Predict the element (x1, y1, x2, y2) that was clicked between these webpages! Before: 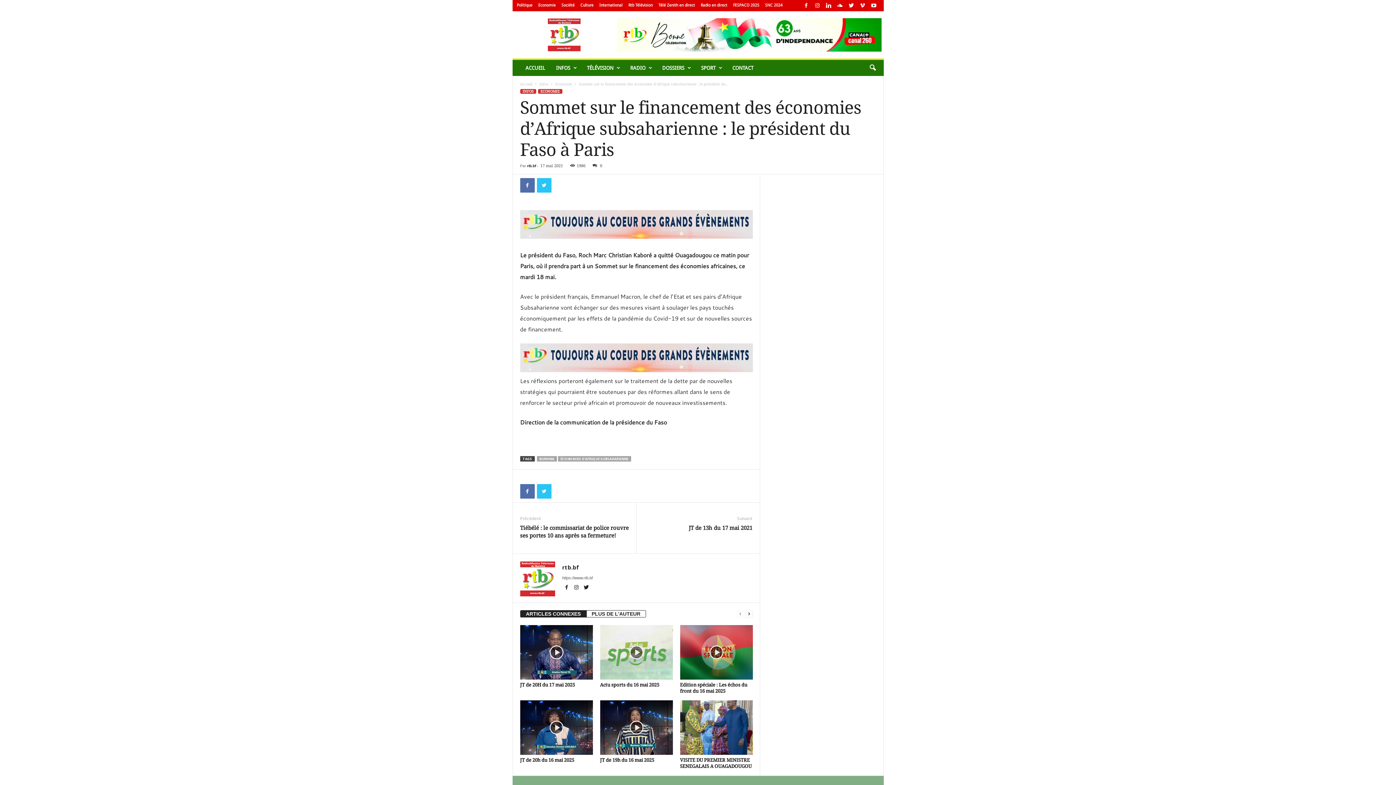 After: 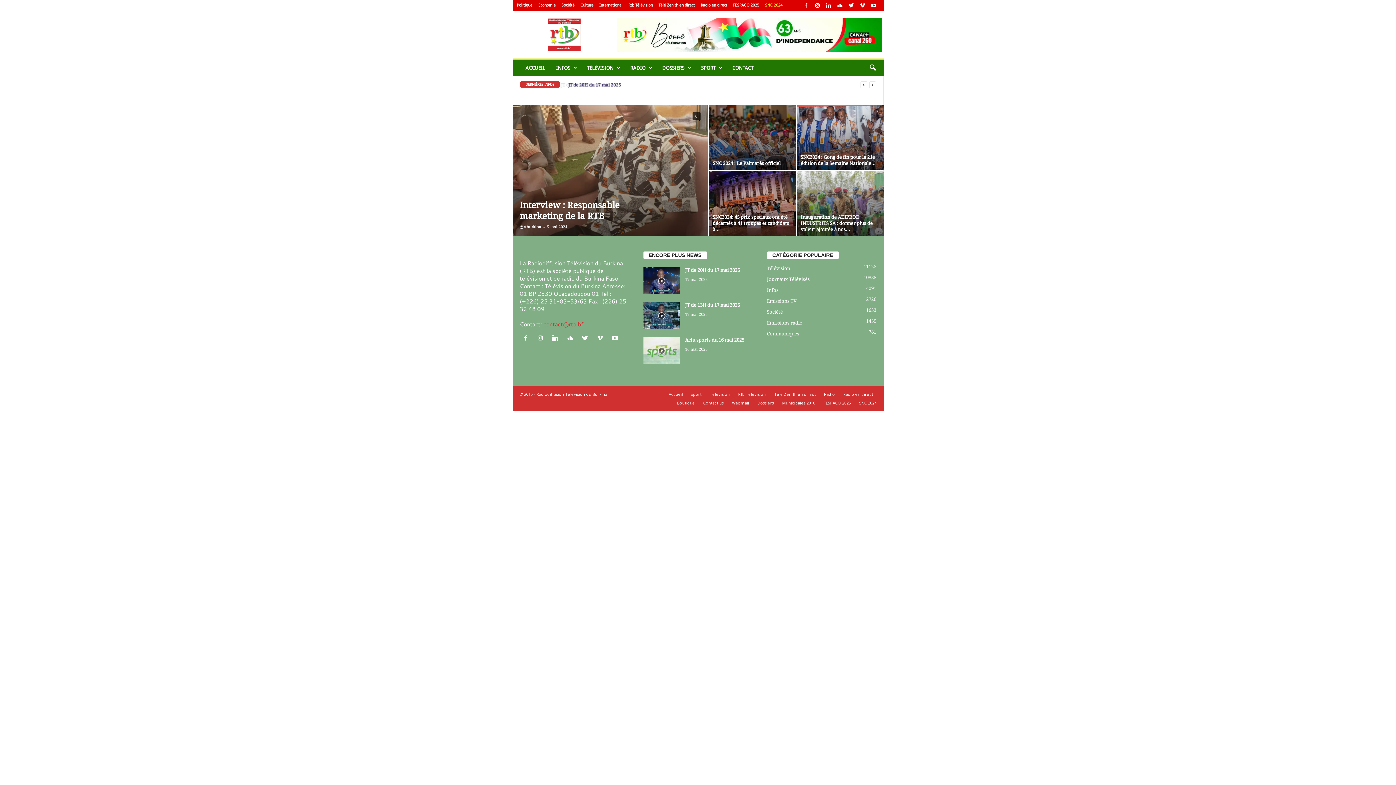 Action: label: SNC 2024 bbox: (765, 2, 782, 7)